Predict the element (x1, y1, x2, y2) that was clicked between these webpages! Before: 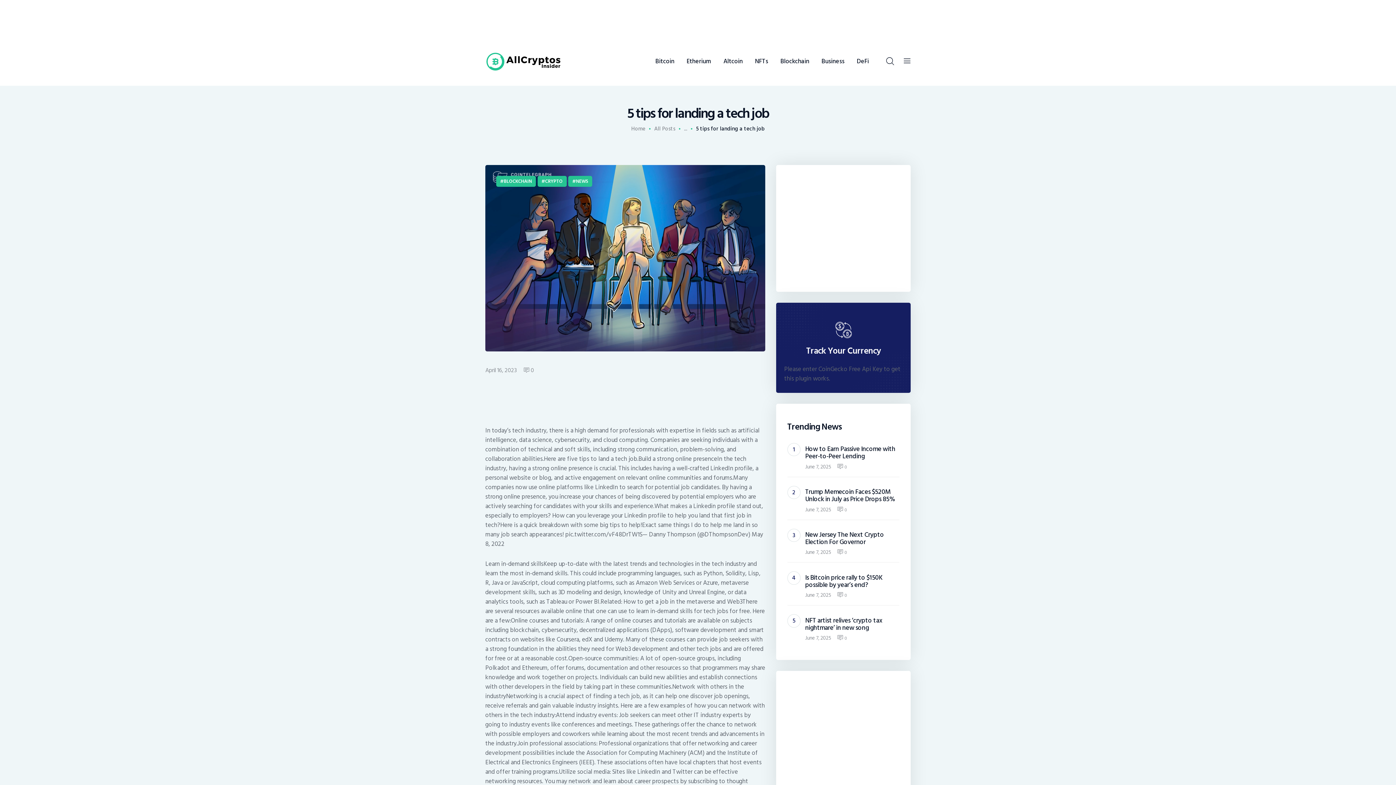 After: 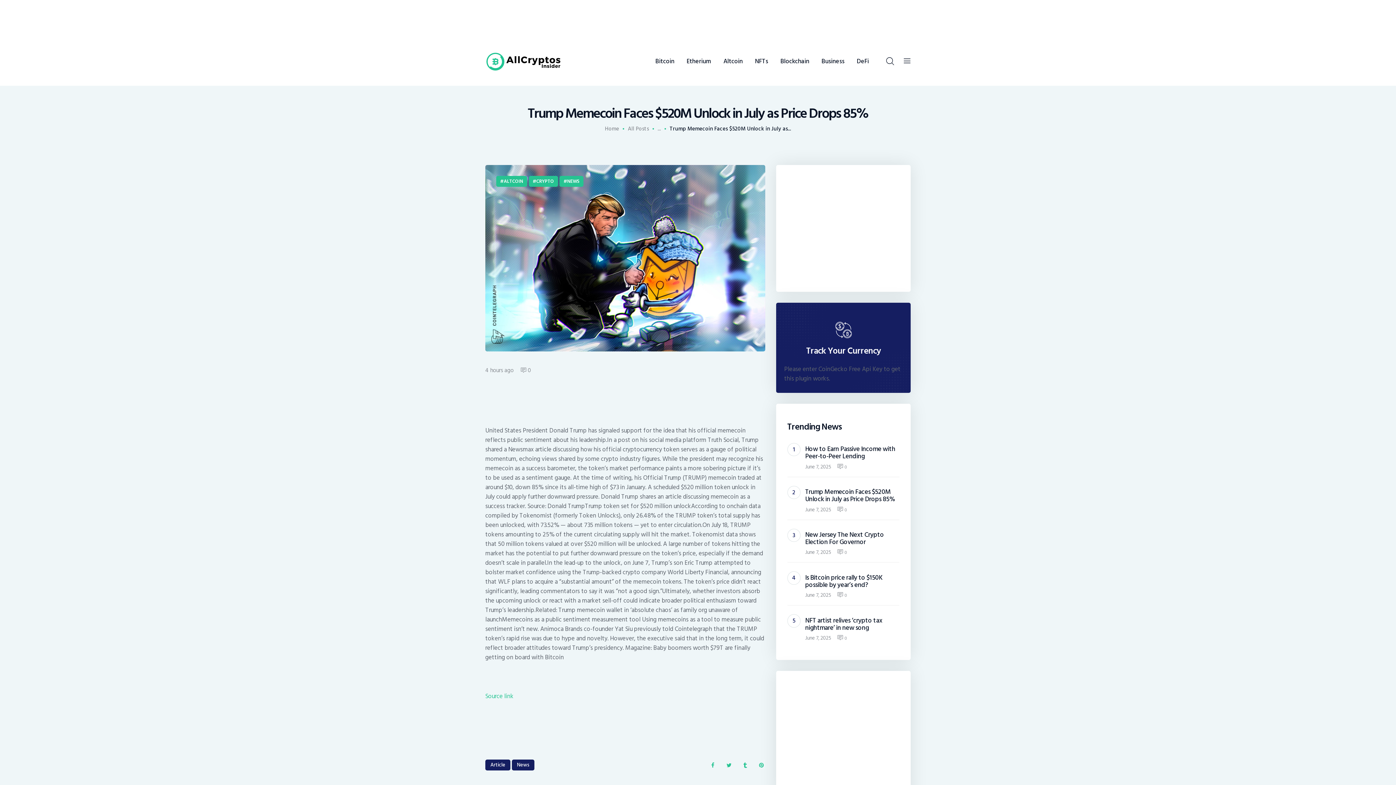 Action: bbox: (805, 505, 831, 514) label: June 7, 2025